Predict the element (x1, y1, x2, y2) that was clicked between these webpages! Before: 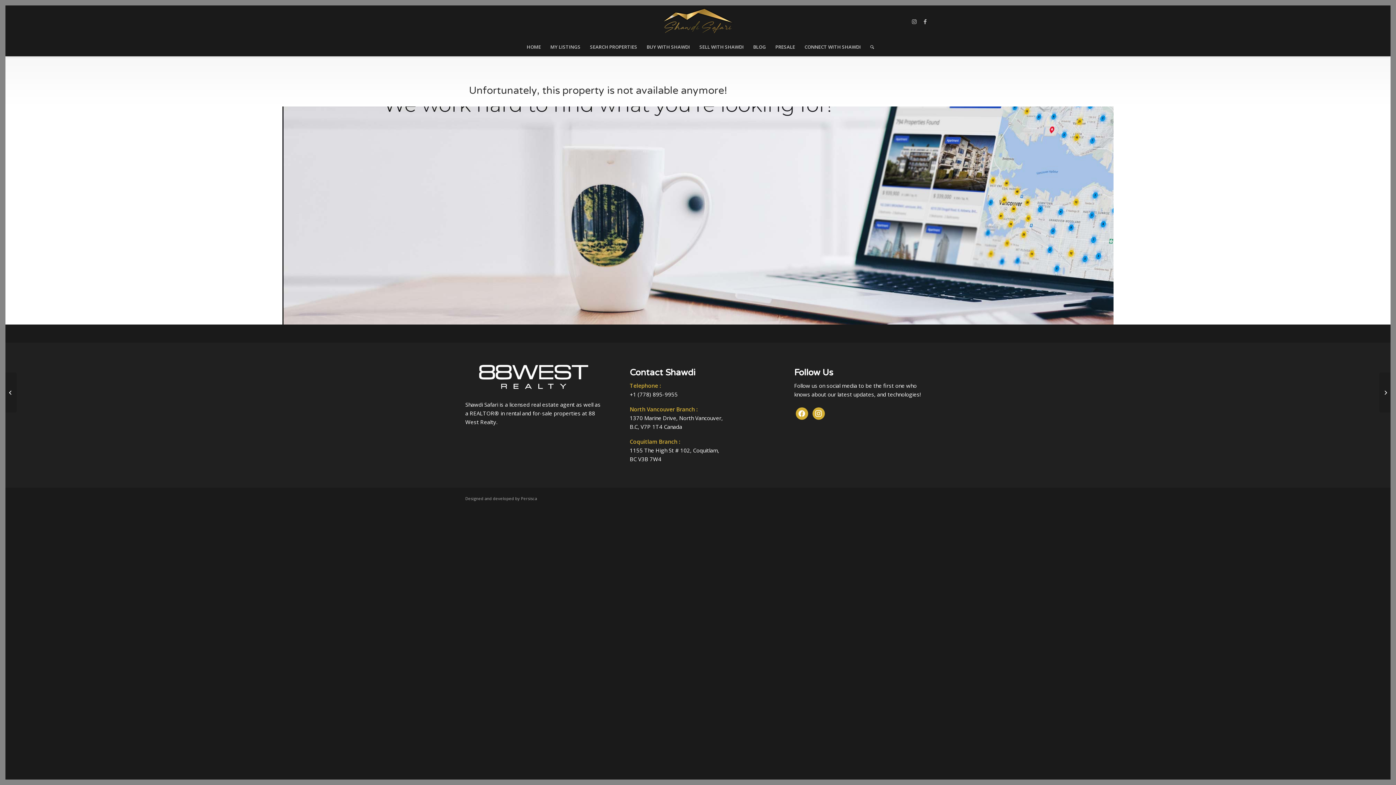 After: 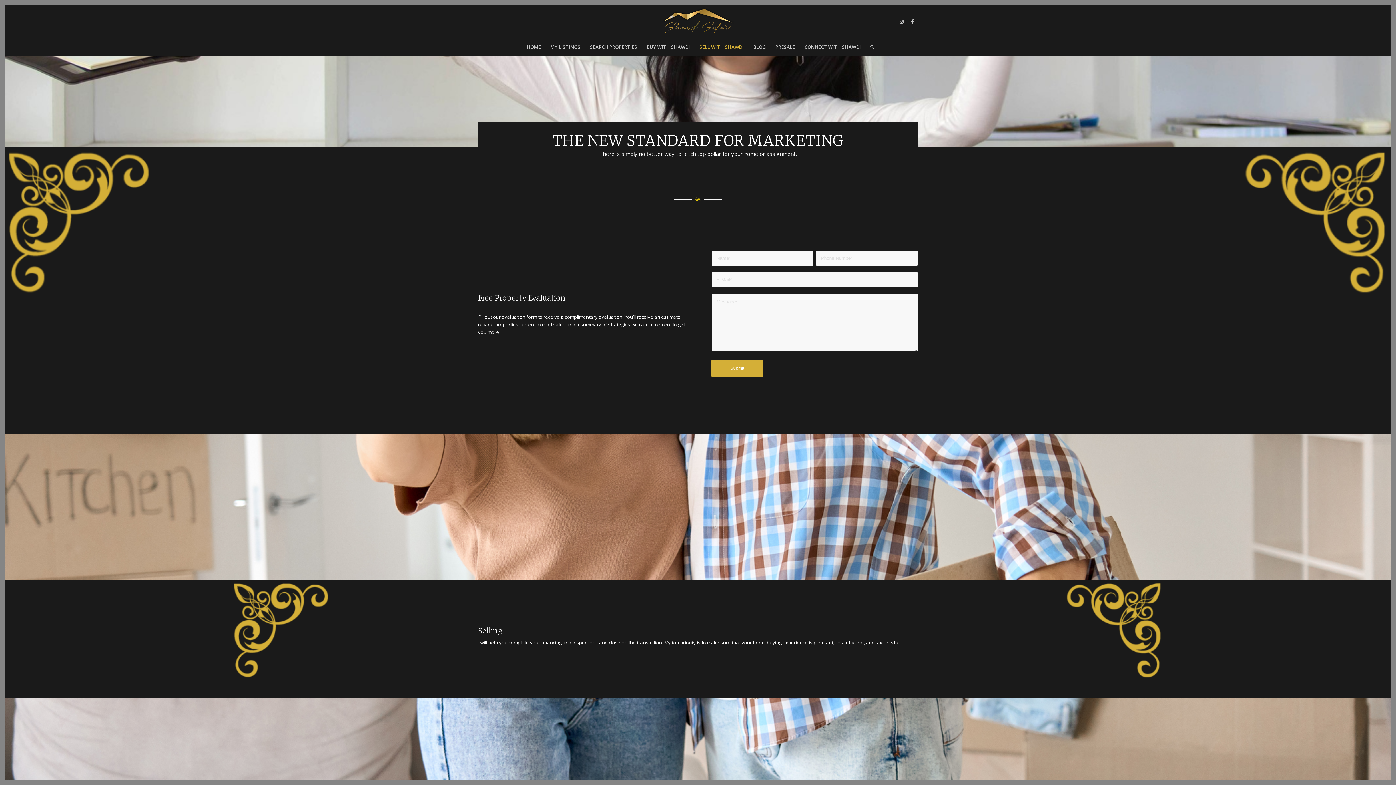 Action: label: SELL WITH SHAWDI bbox: (694, 37, 748, 56)